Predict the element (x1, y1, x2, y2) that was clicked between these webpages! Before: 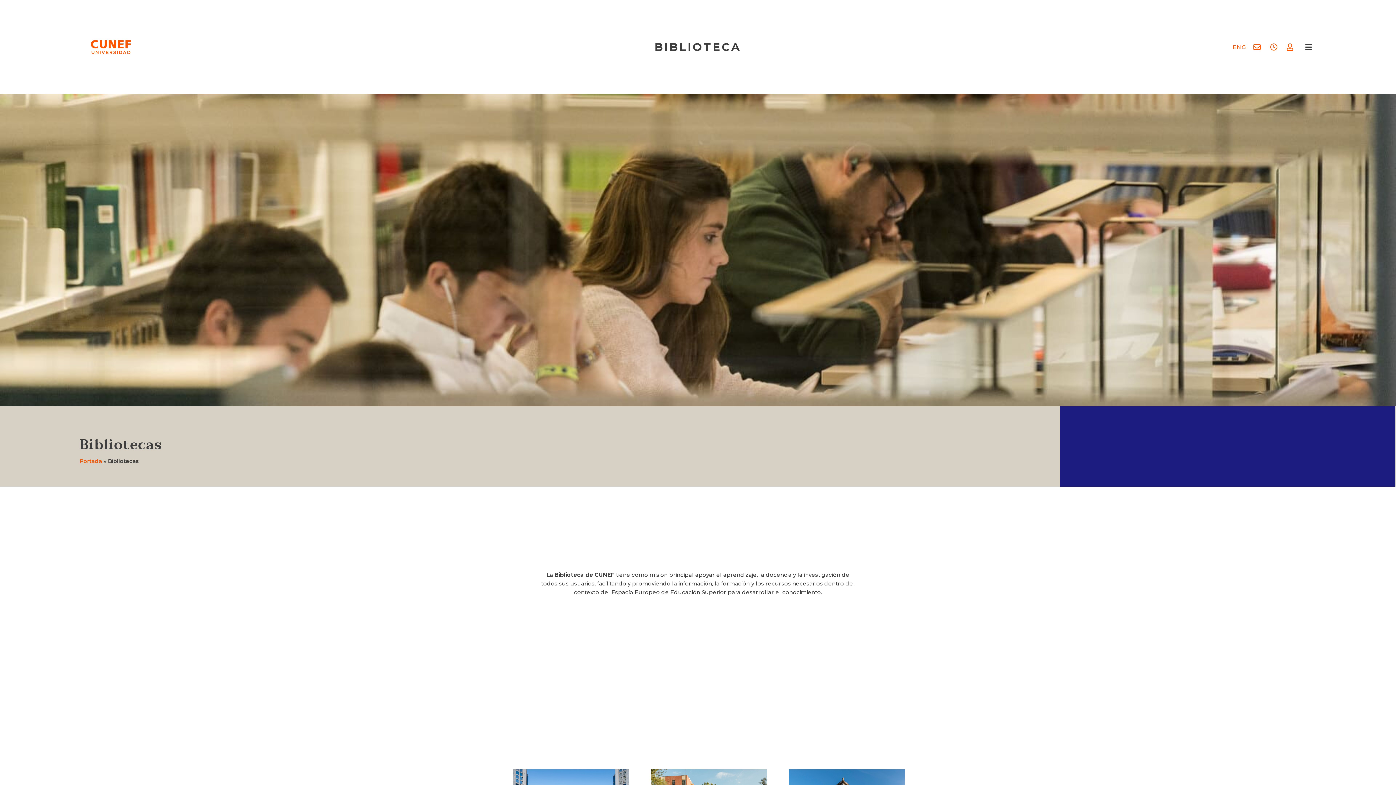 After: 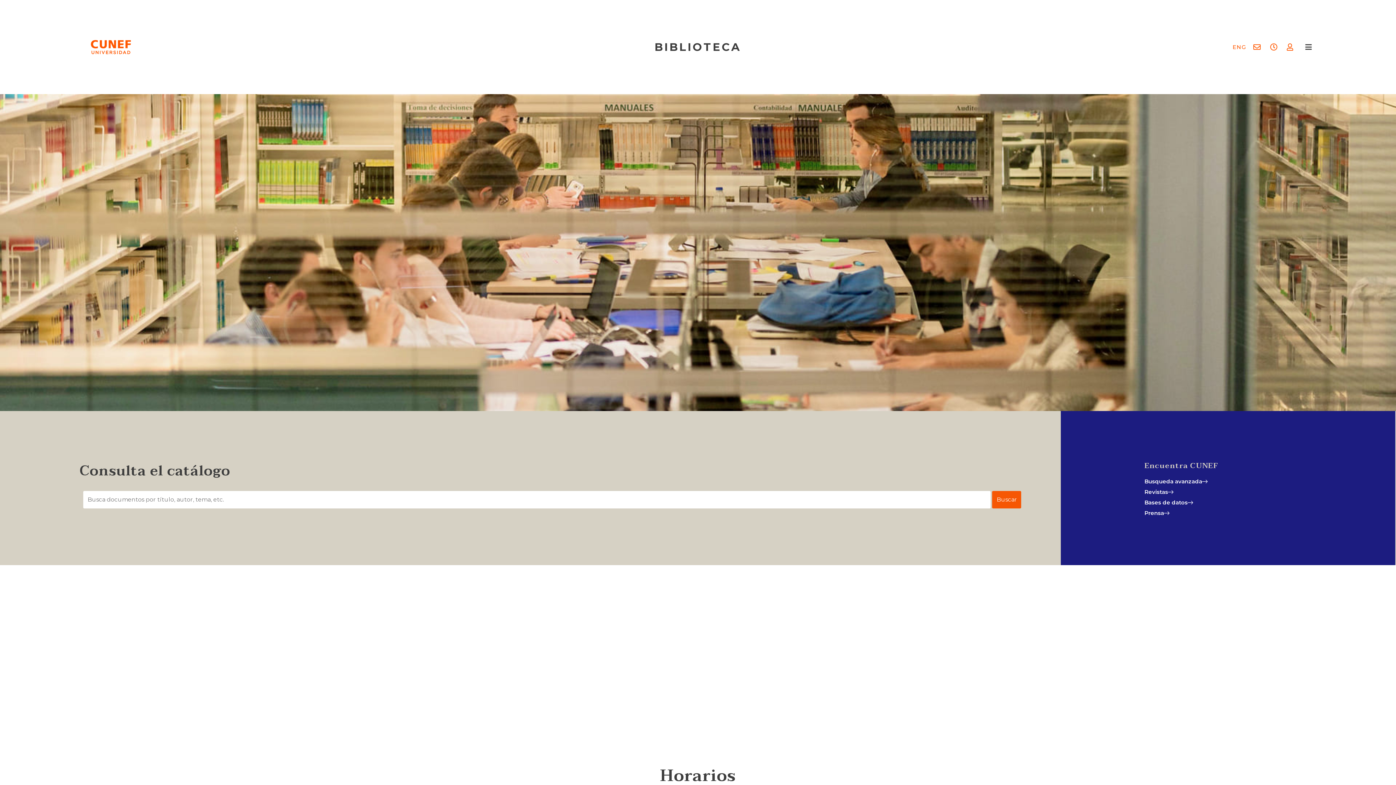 Action: bbox: (79, 457, 102, 464) label: Portada